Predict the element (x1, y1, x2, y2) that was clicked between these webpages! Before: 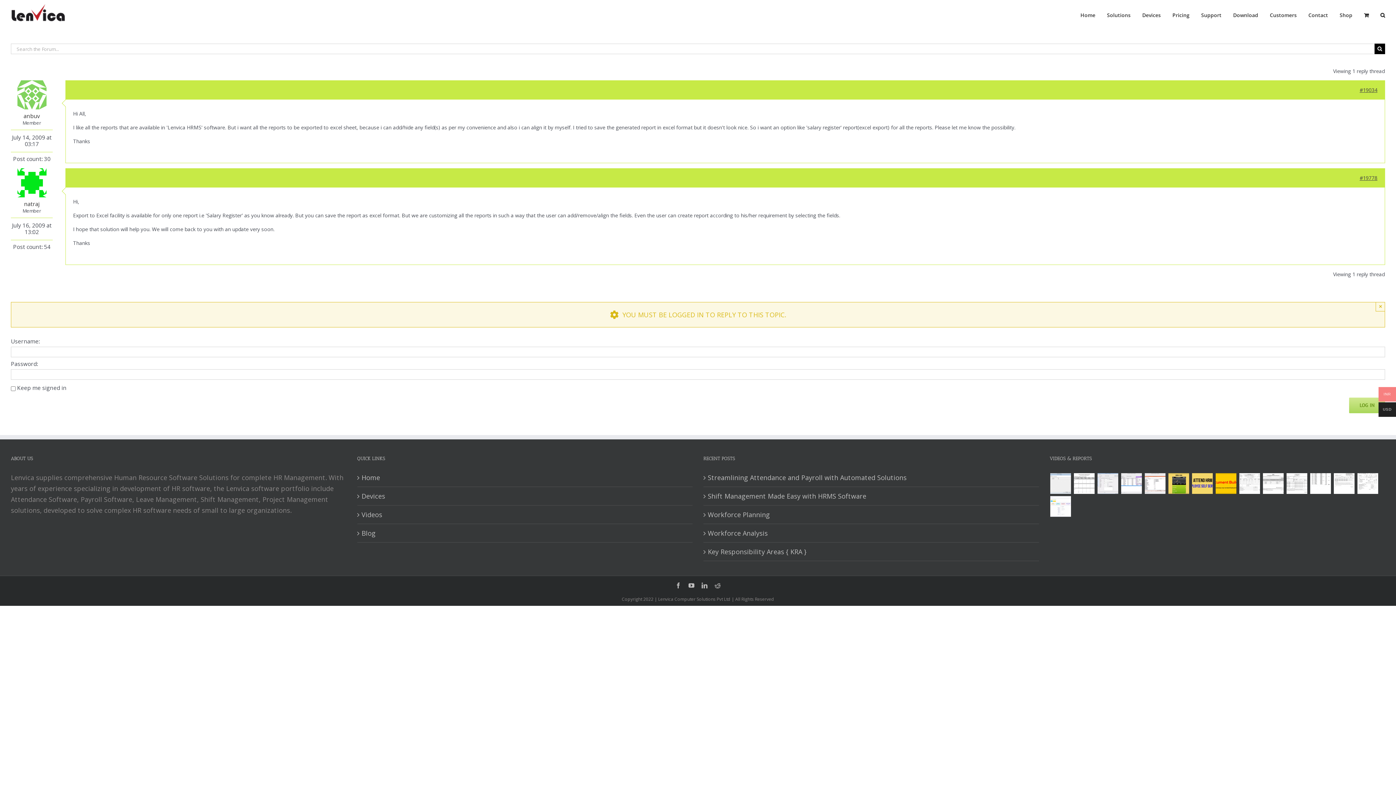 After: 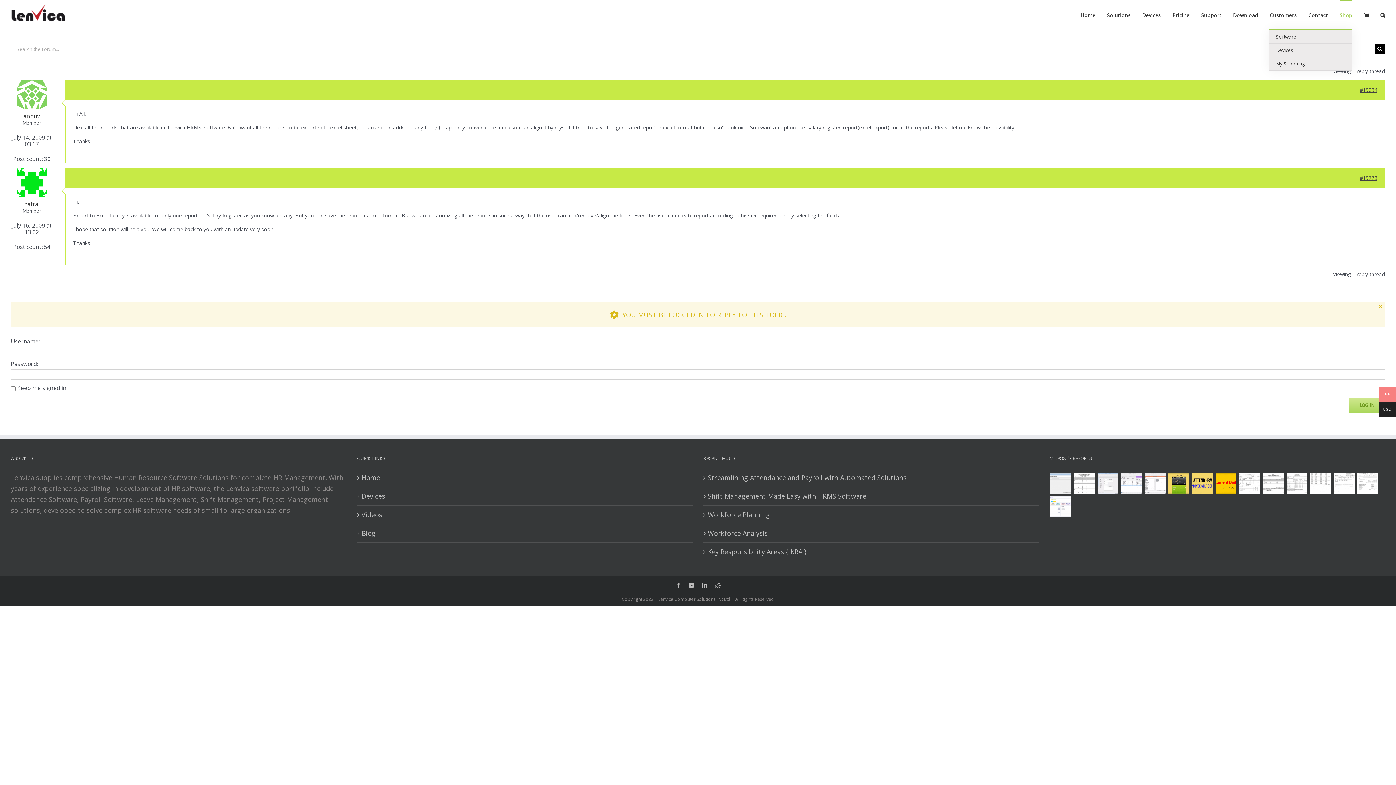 Action: bbox: (1340, 0, 1352, 29) label: Shop